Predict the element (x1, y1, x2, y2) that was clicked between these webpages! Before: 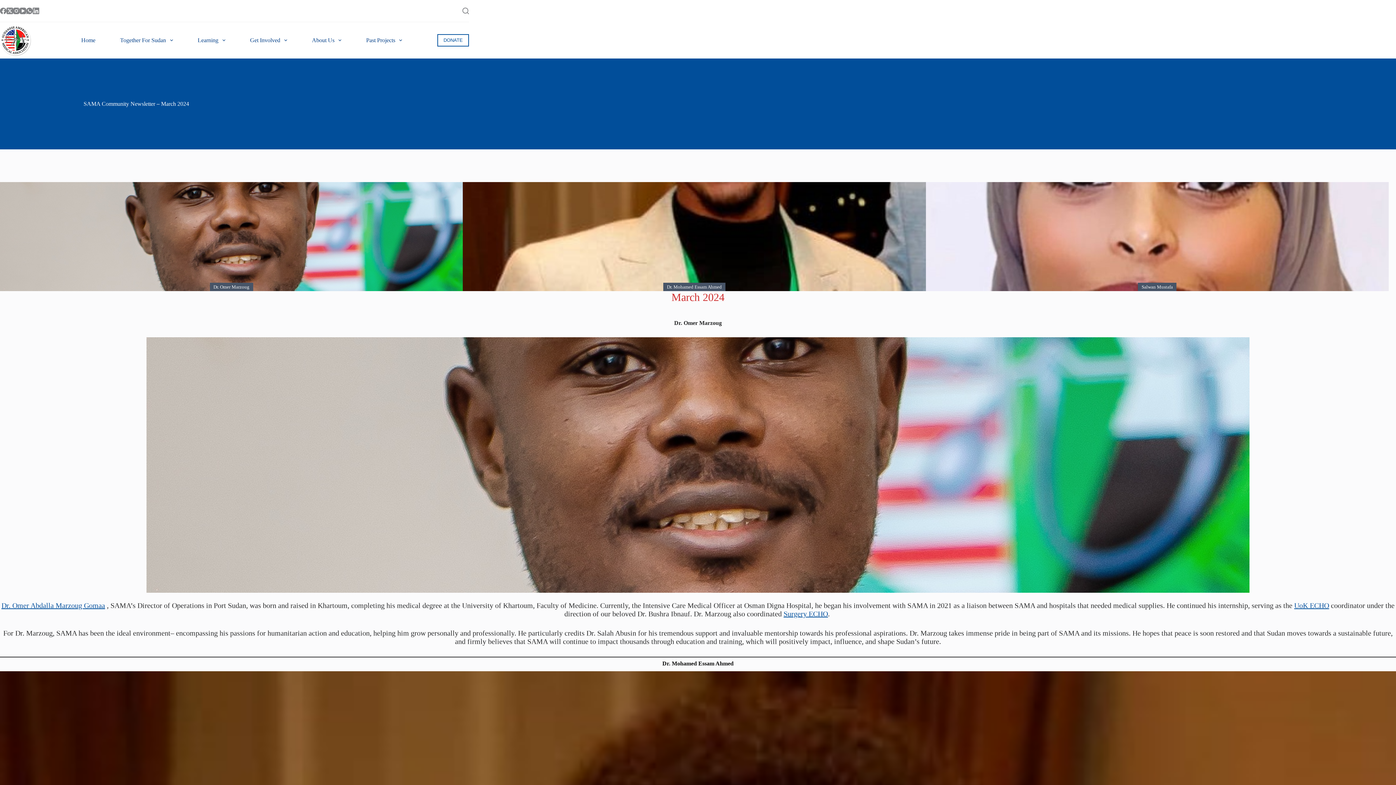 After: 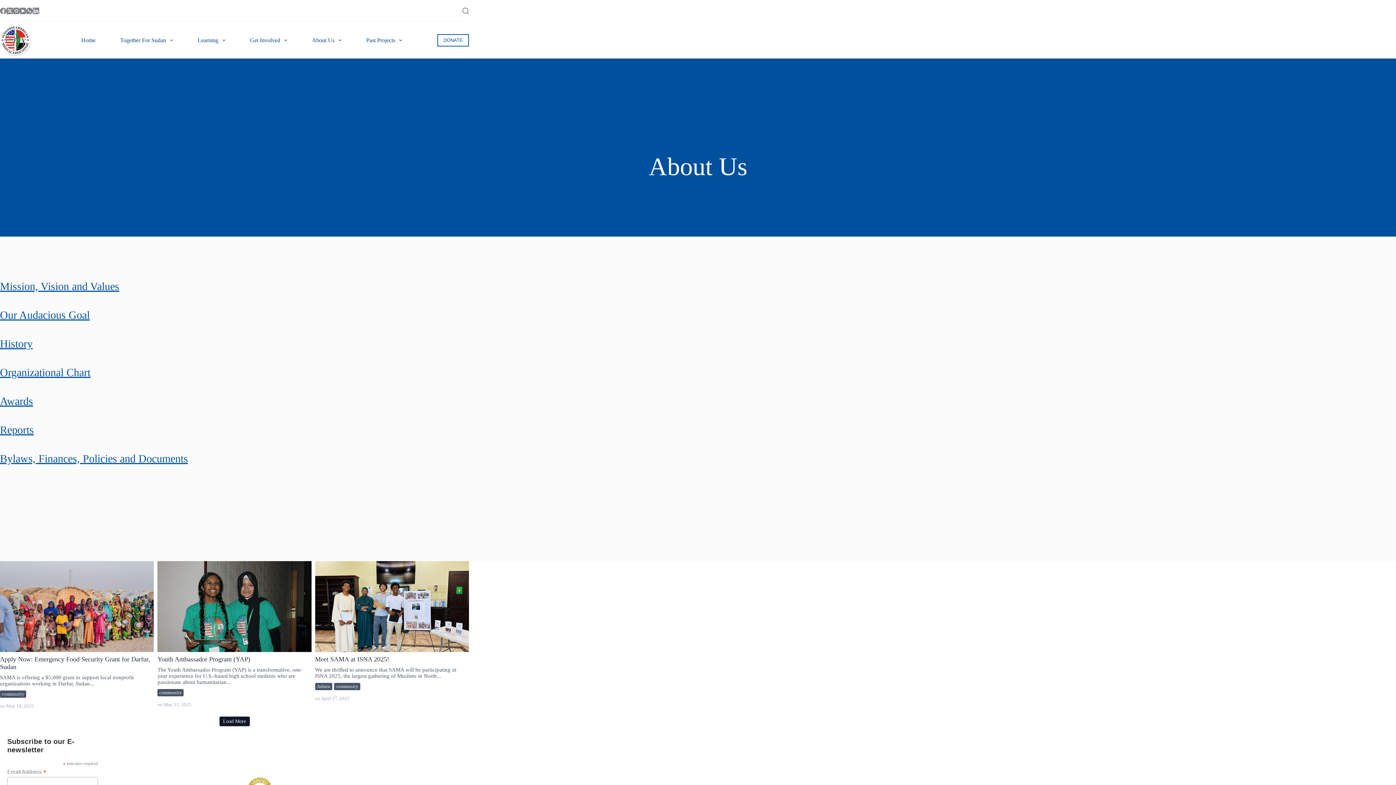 Action: label: About Us bbox: (299, 34, 353, 45)